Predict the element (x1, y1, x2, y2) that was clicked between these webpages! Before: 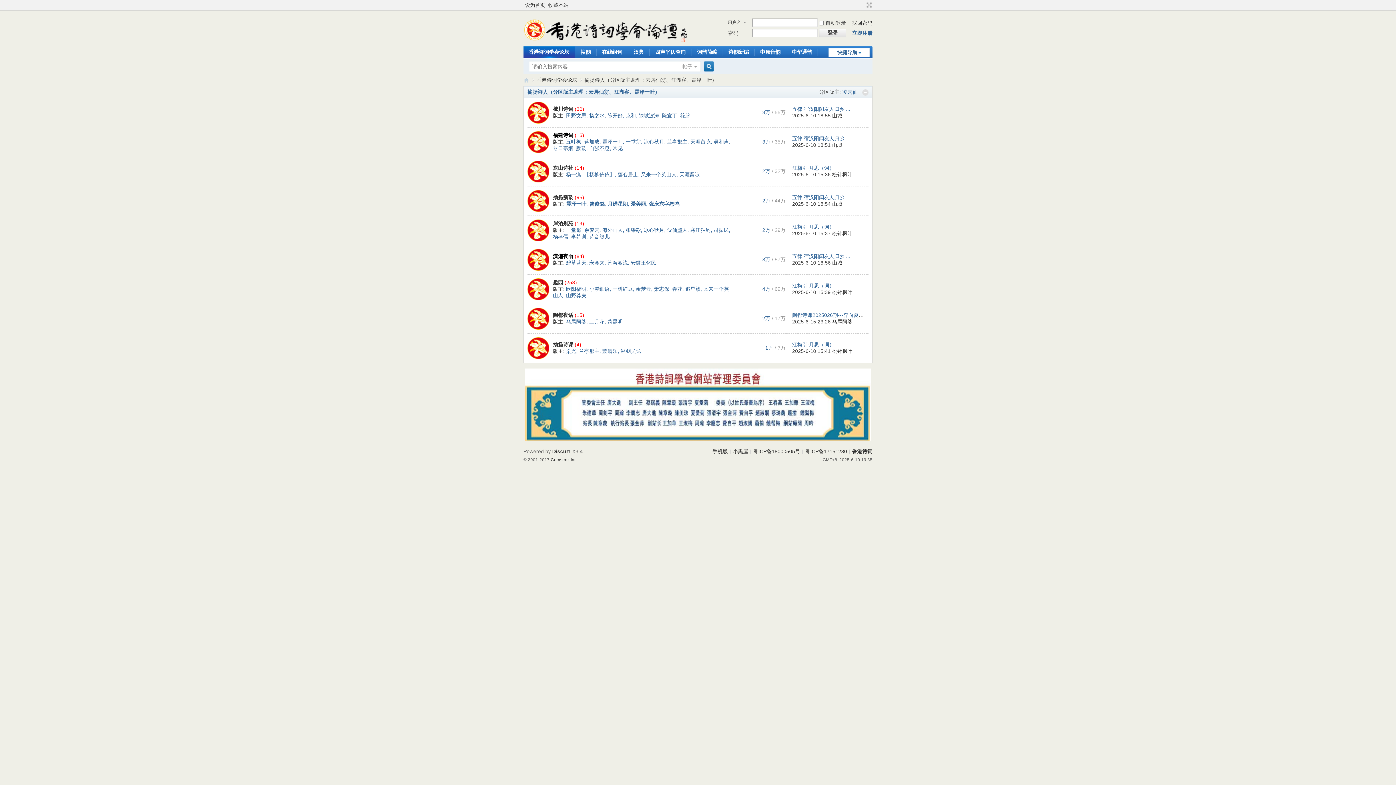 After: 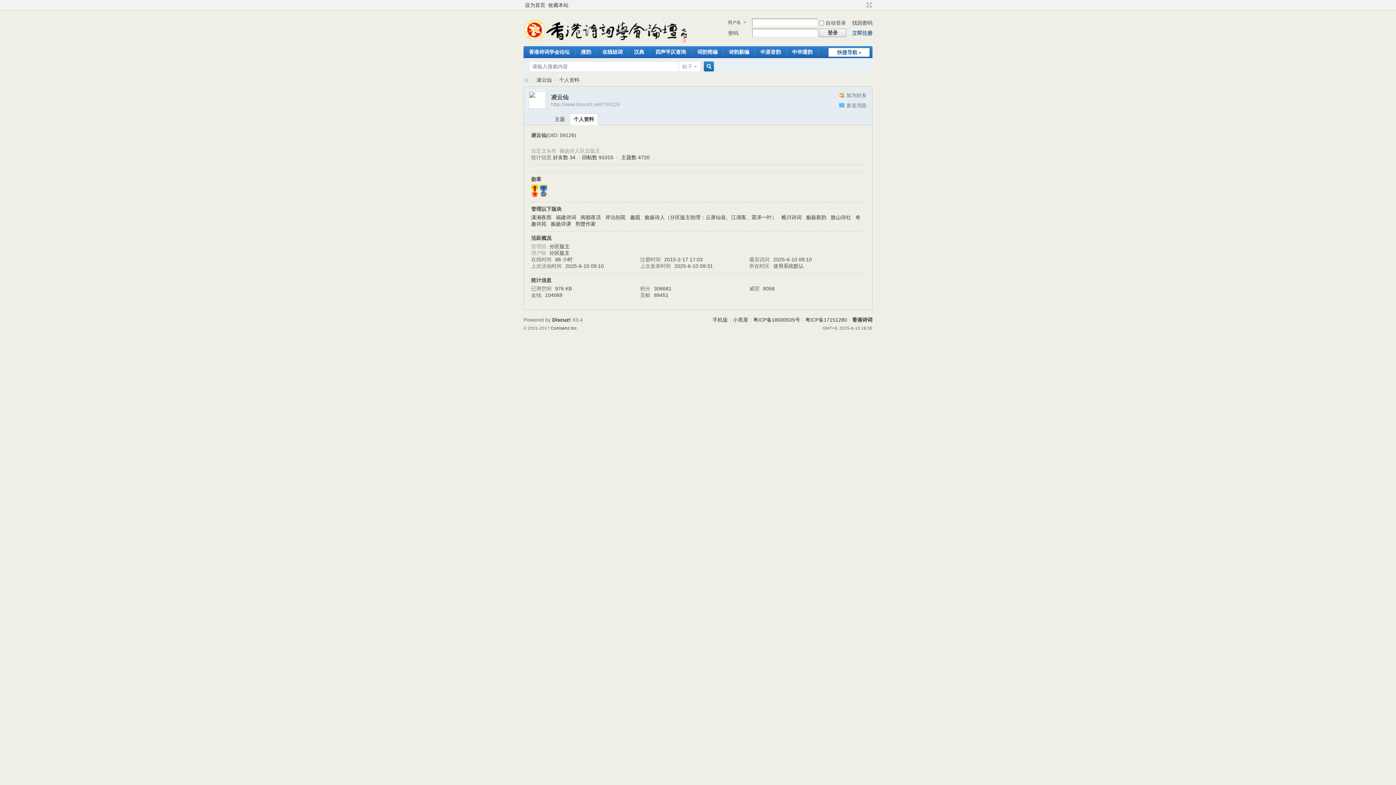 Action: label: 凌云仙 bbox: (842, 89, 857, 94)